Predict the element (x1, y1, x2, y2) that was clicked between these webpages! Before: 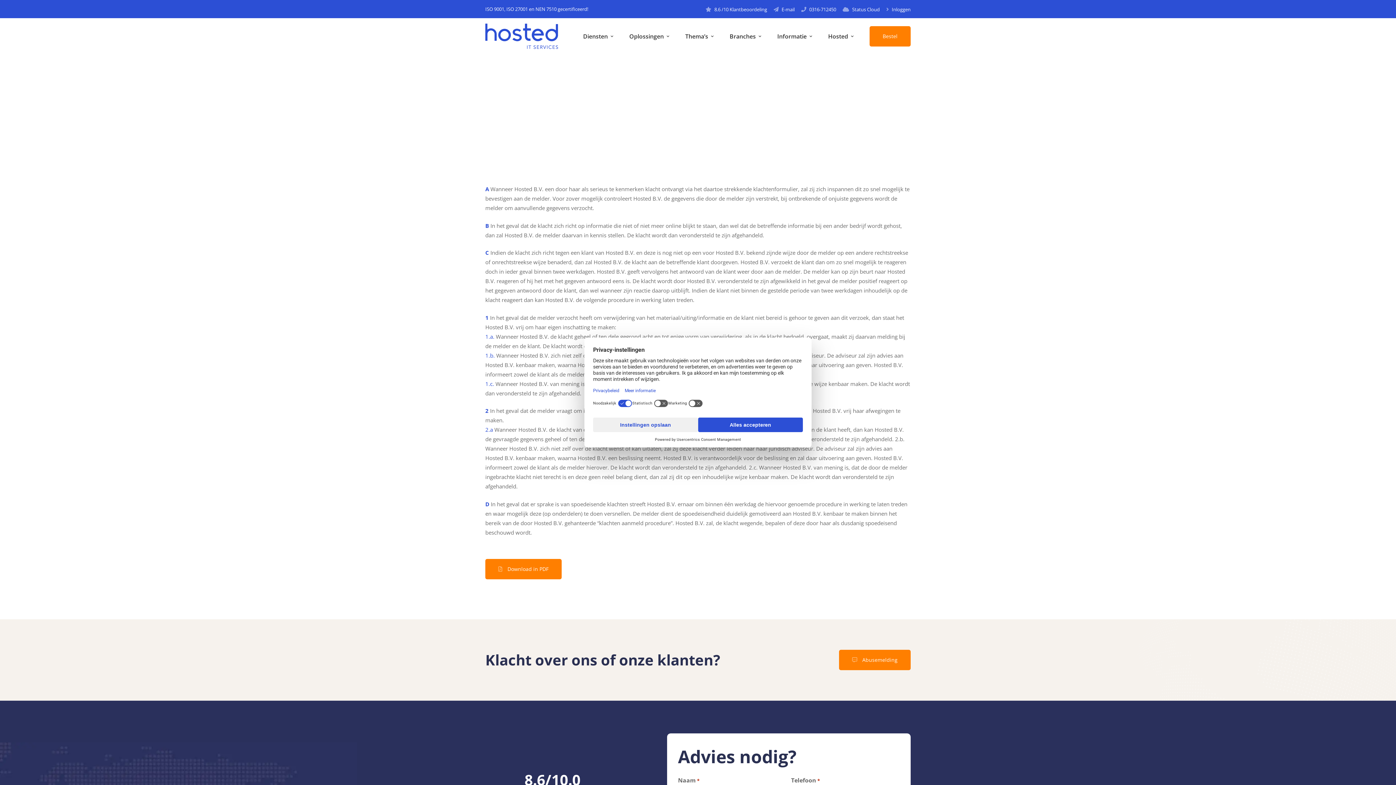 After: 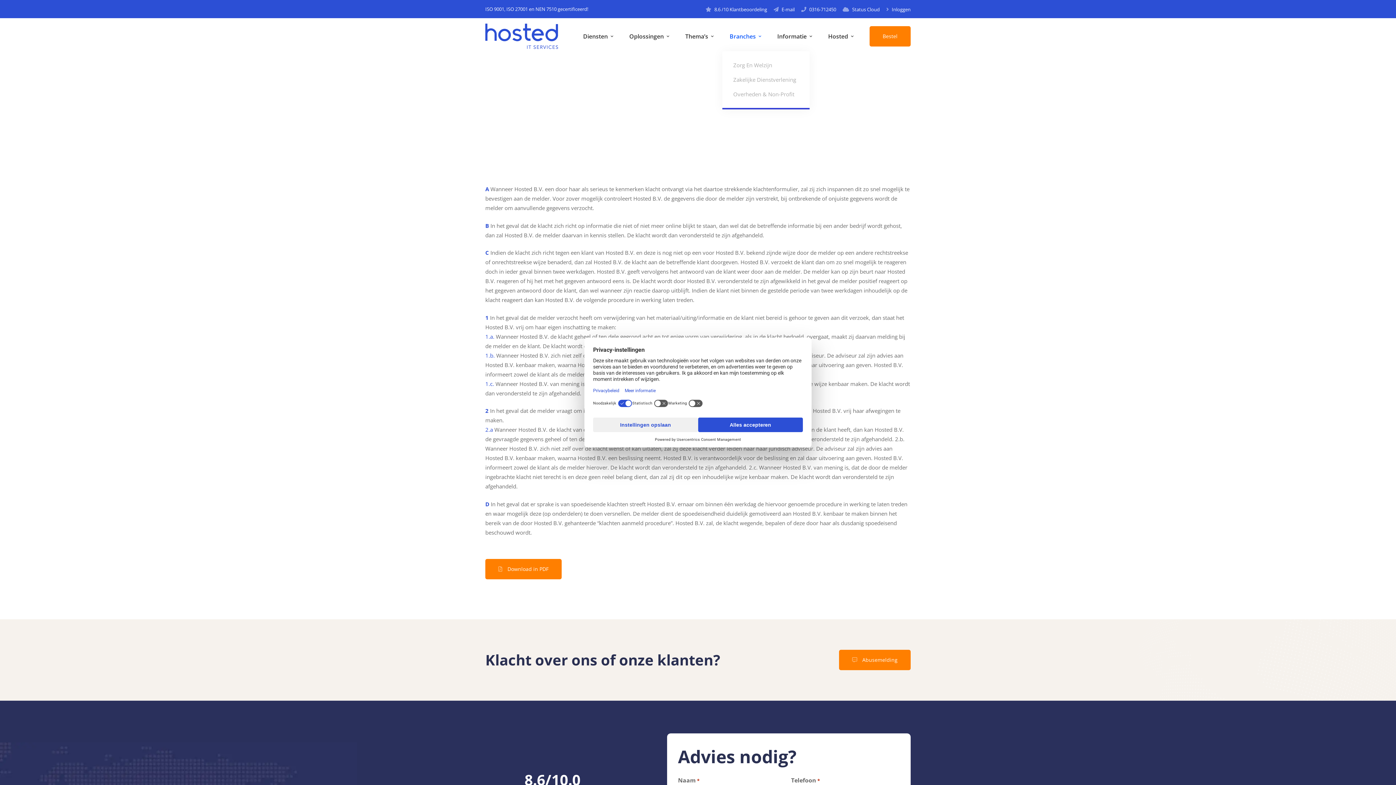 Action: label: Branches bbox: (722, 21, 768, 51)